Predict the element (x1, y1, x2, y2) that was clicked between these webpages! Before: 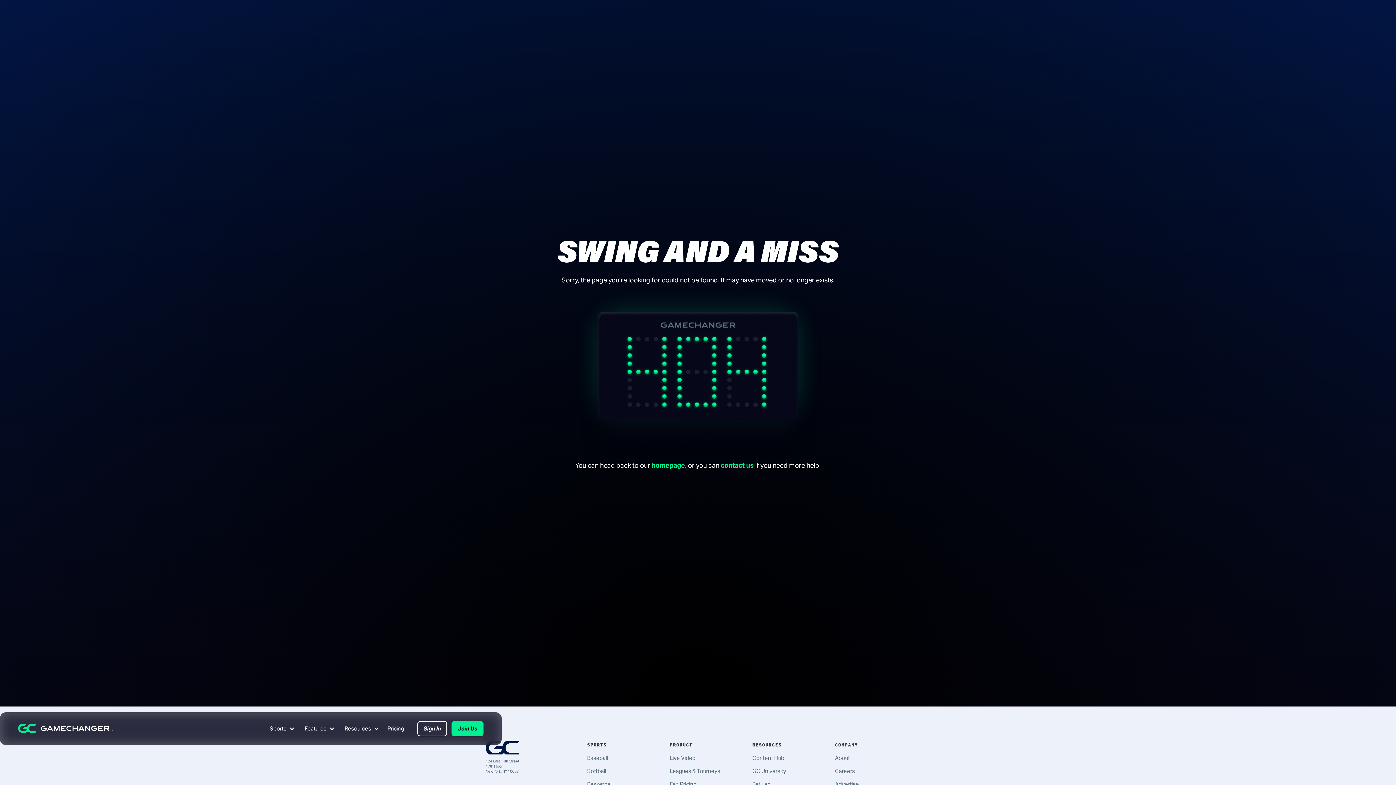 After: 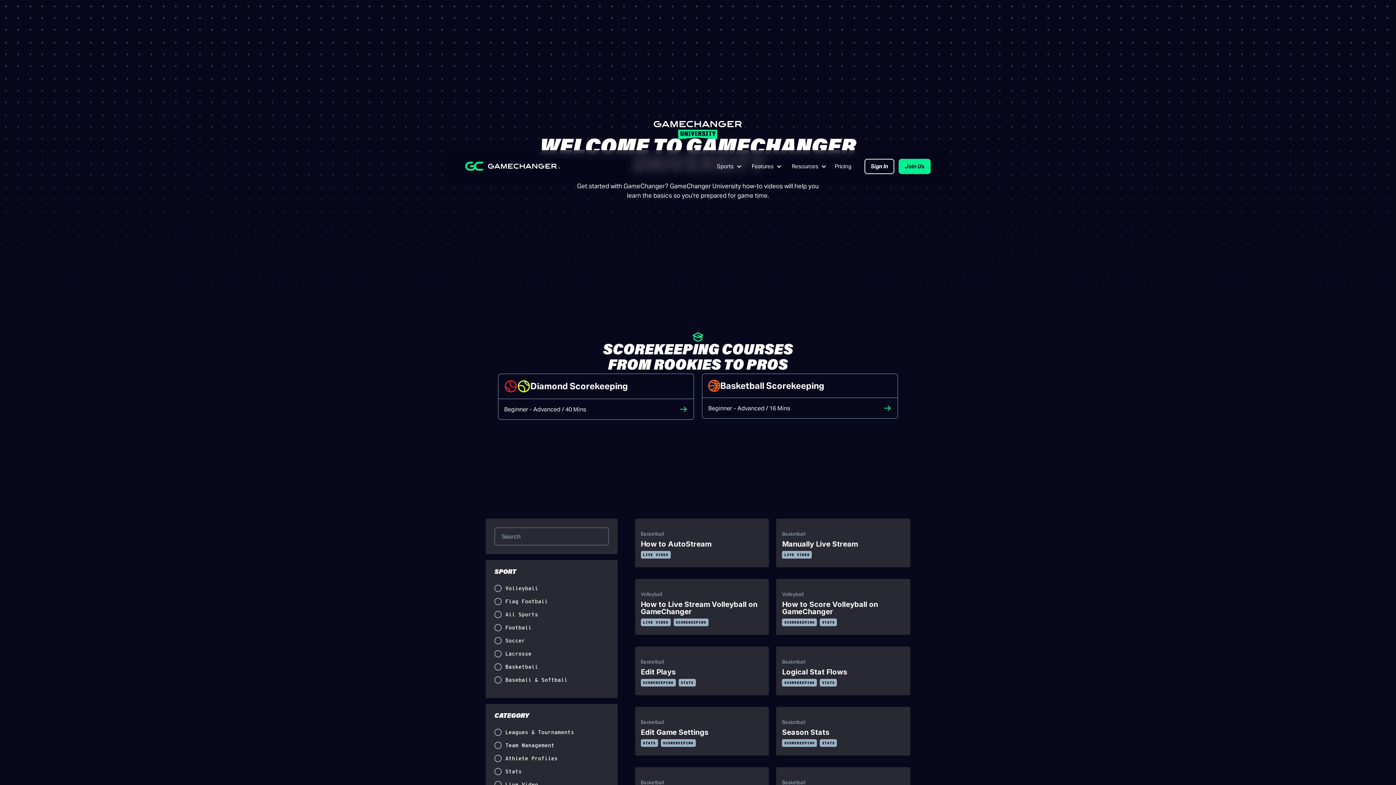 Action: bbox: (752, 768, 786, 774) label: GC University